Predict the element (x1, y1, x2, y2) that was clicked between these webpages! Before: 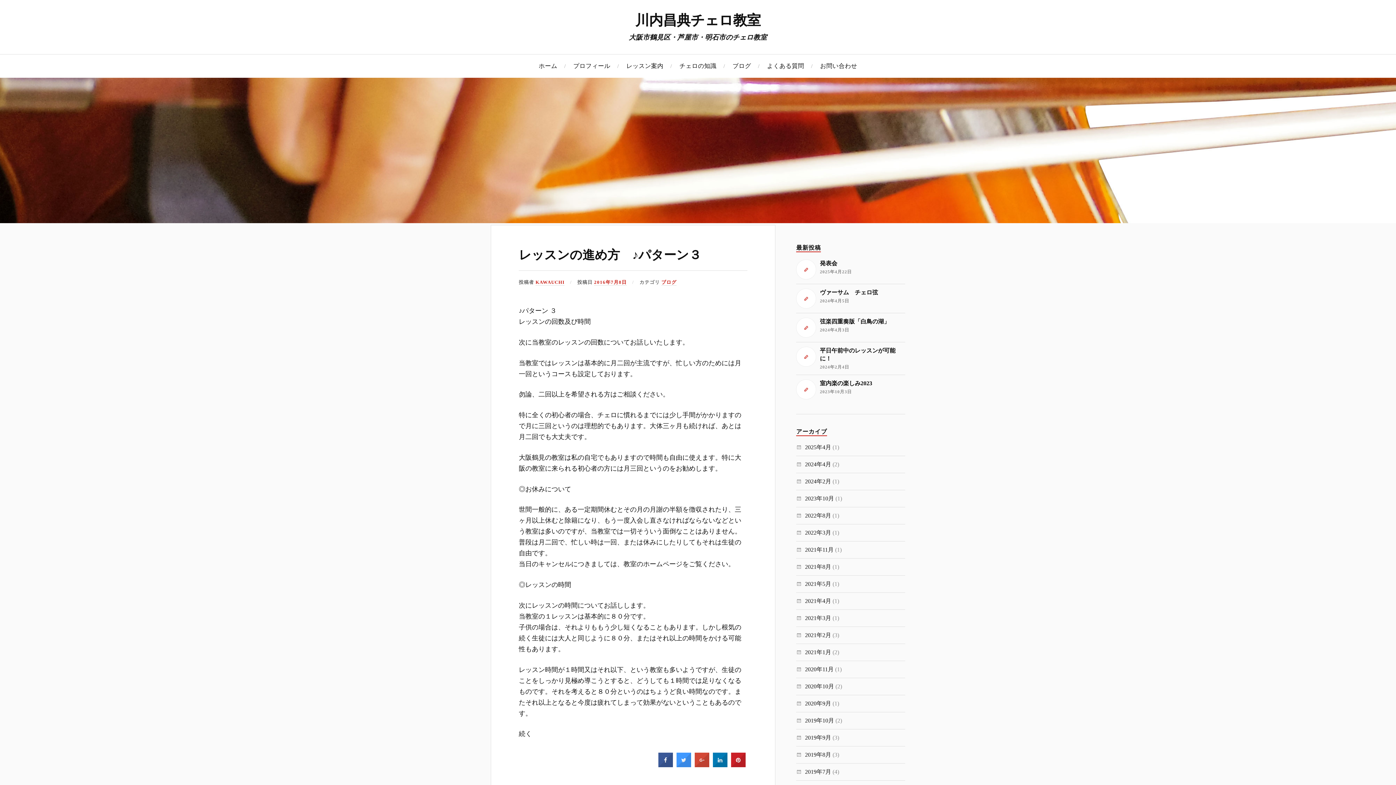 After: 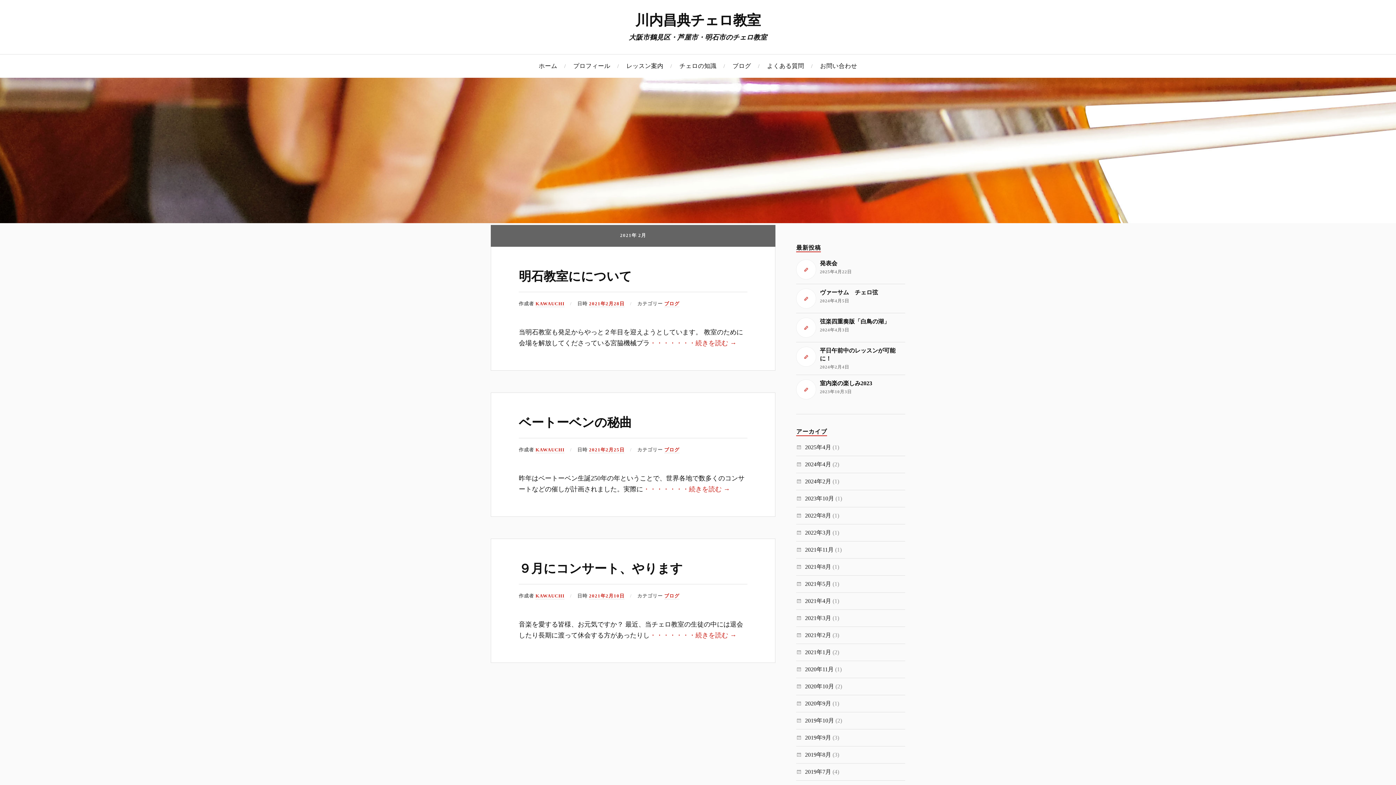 Action: label: 2021年2月 bbox: (805, 632, 831, 638)